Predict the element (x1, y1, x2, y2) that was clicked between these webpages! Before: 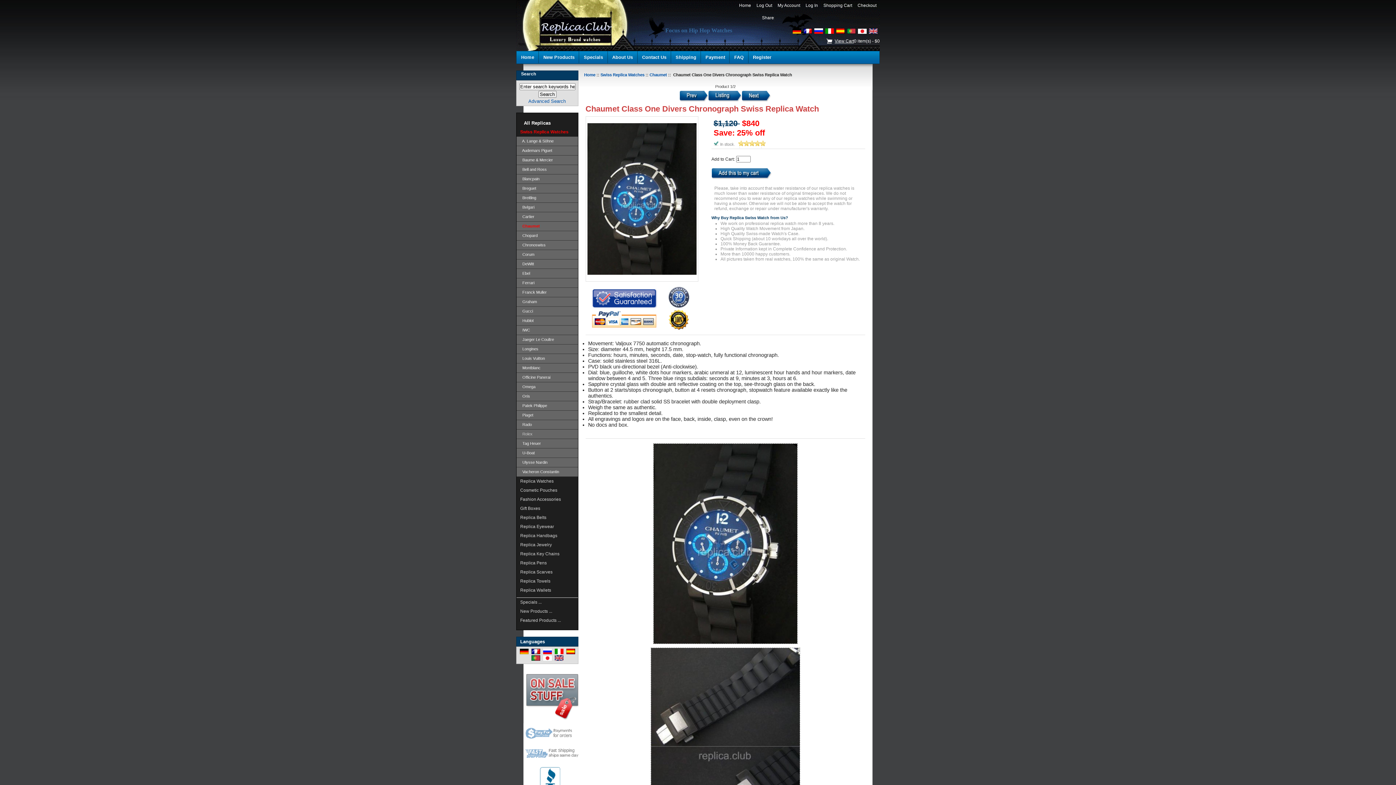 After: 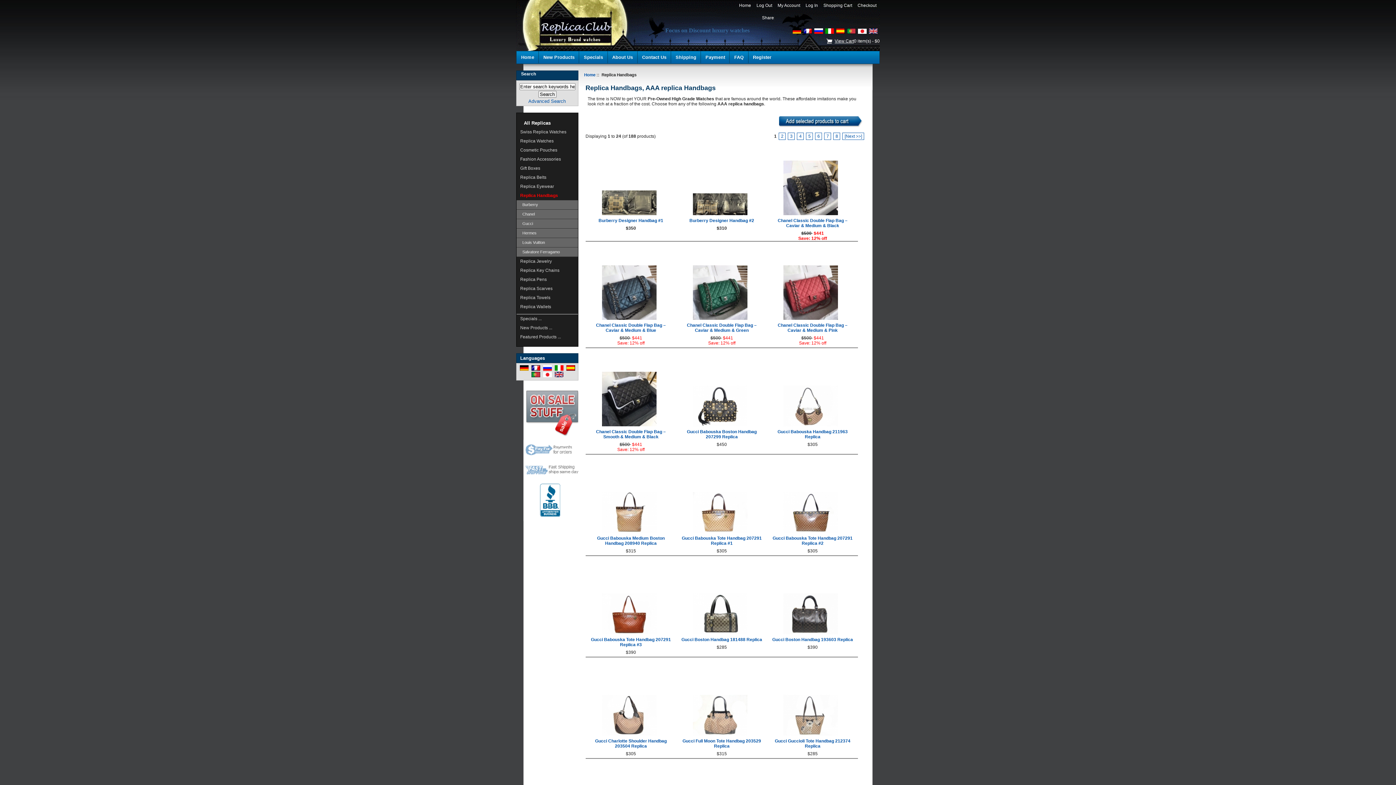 Action: label: Replica Handbags bbox: (516, 531, 578, 540)